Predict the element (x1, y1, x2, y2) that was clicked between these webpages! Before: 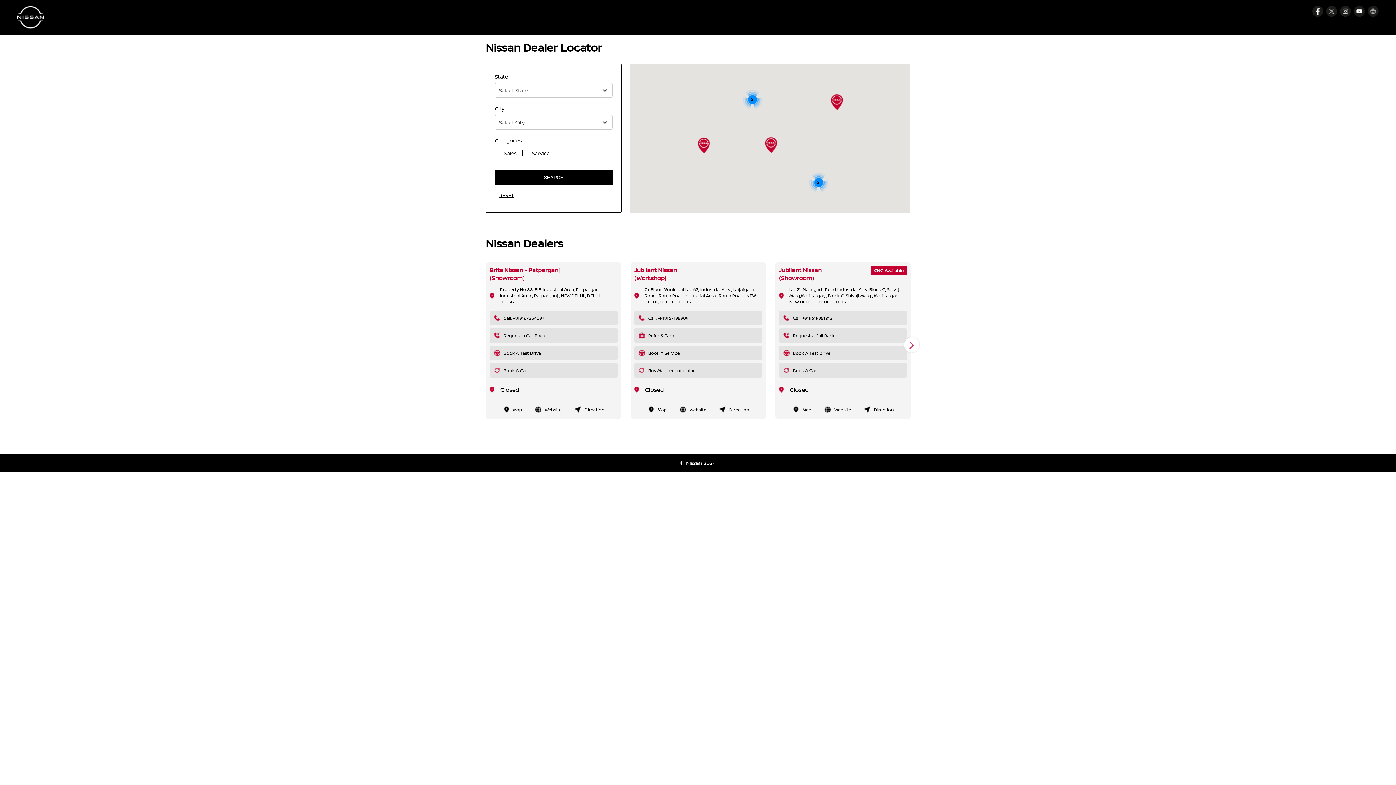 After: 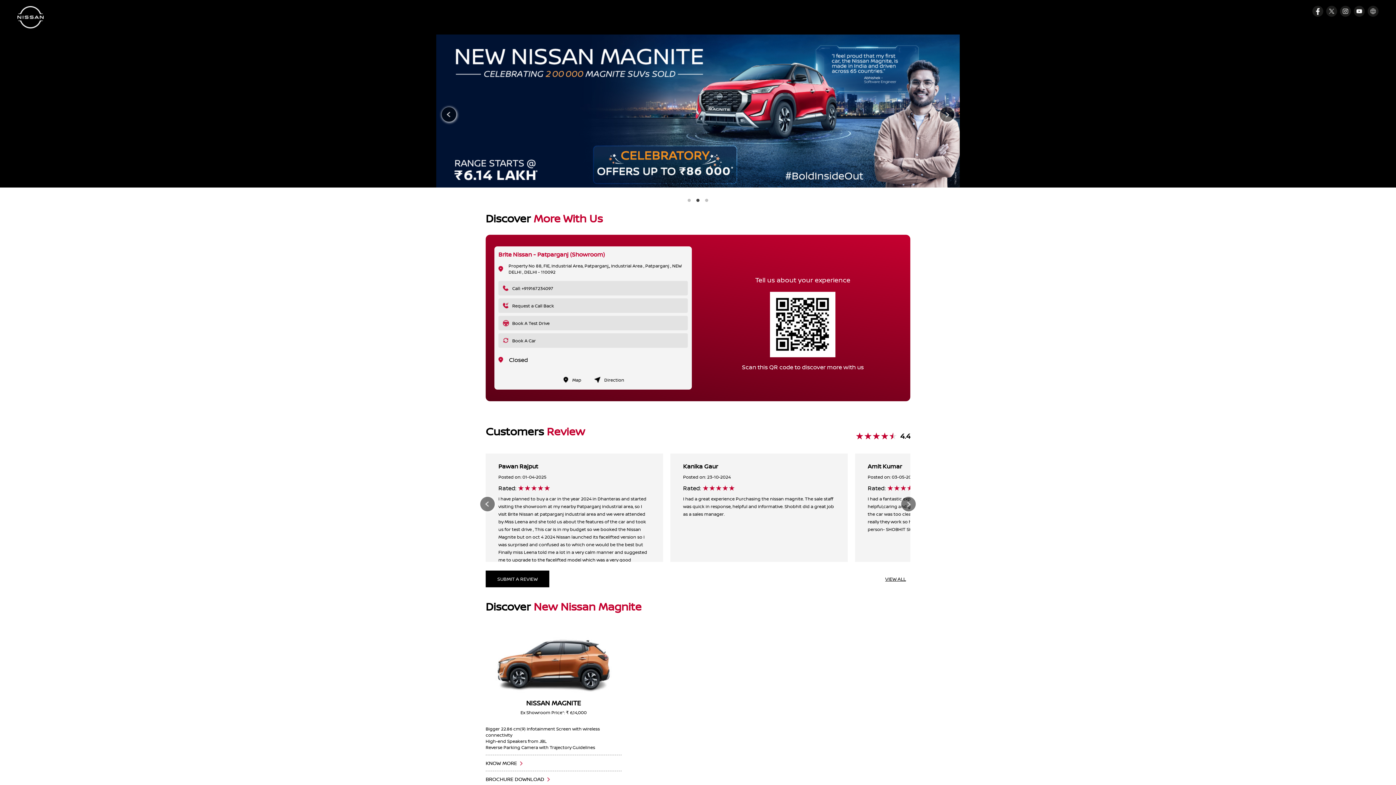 Action: label: Website bbox: (533, 405, 561, 414)